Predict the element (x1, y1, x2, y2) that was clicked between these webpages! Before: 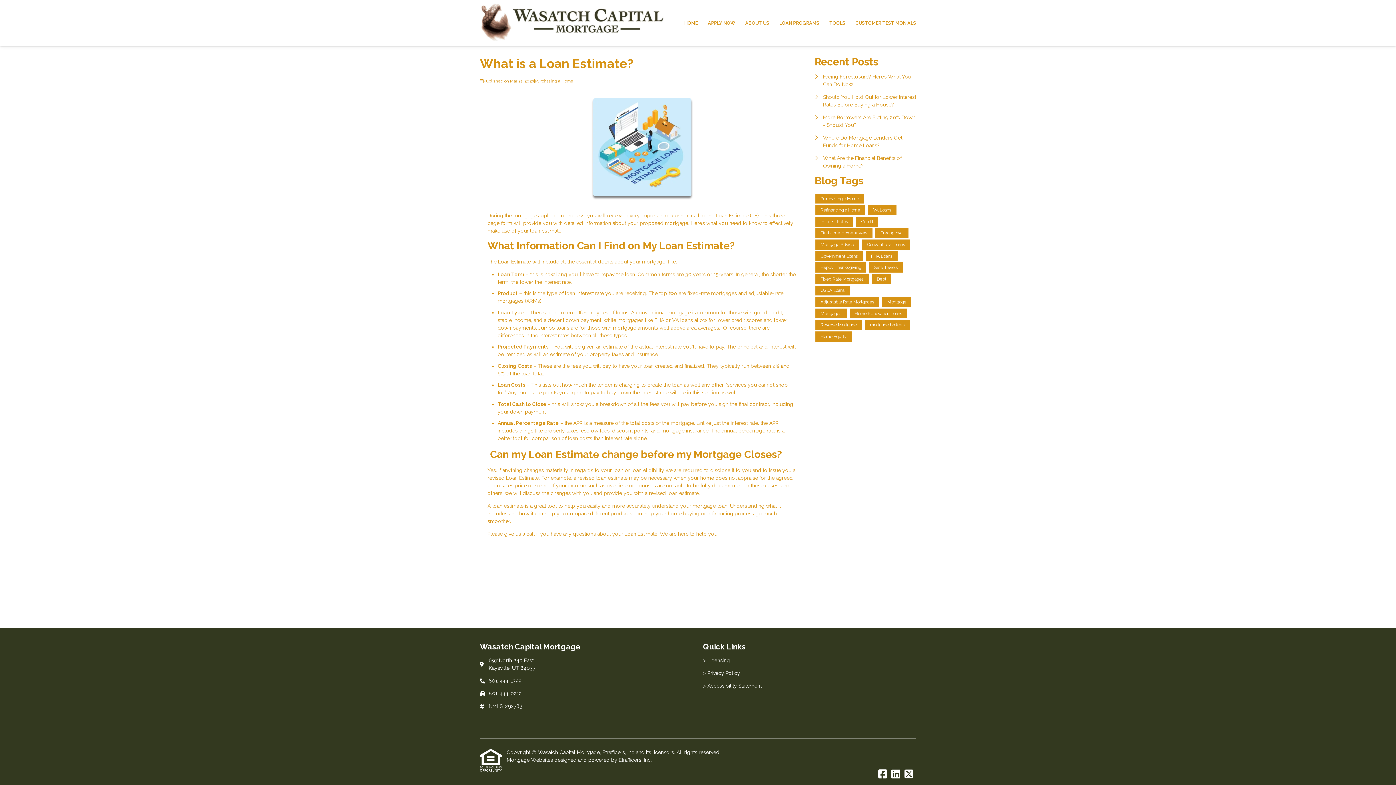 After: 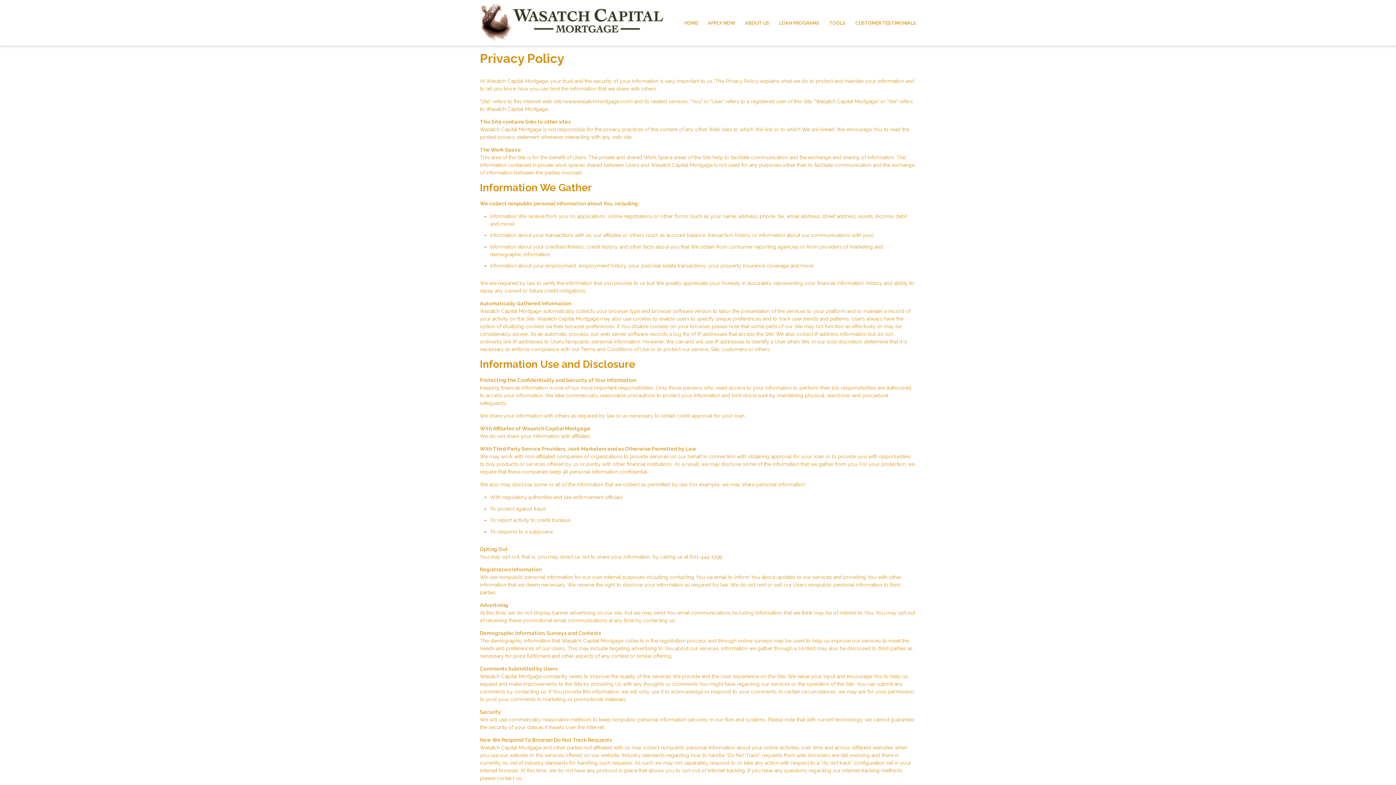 Action: label: Quick Link 2 bbox: (703, 670, 916, 678)